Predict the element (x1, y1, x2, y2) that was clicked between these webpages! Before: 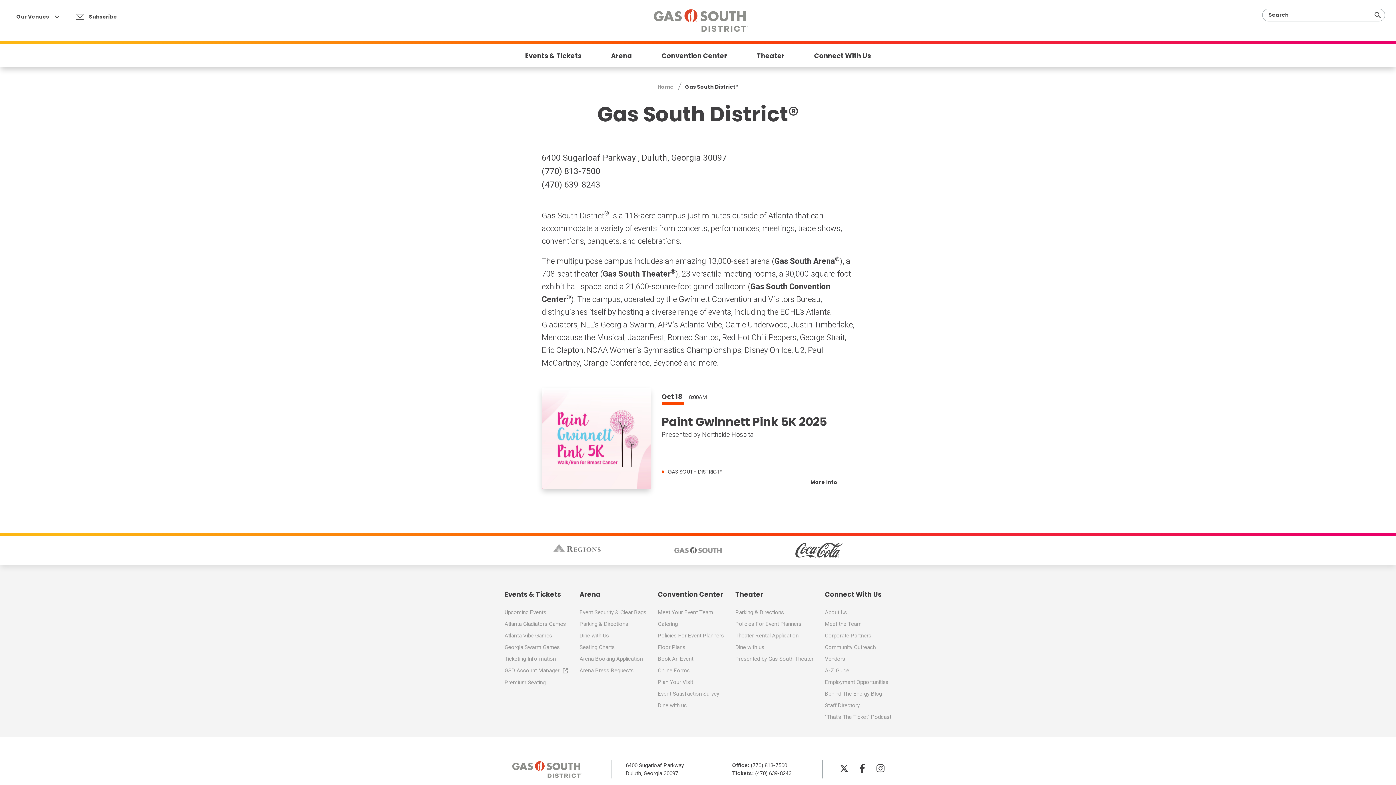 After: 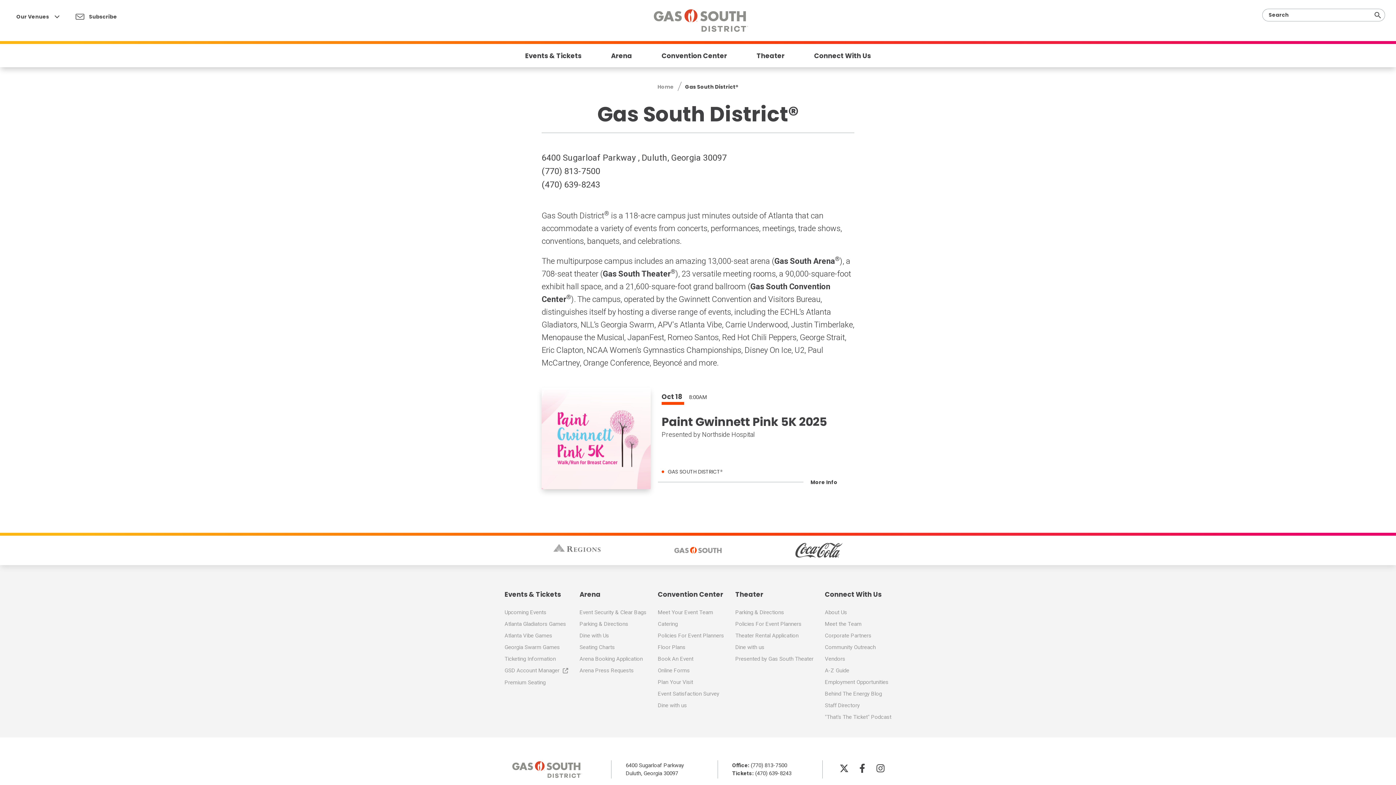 Action: bbox: (637, 547, 758, 553)